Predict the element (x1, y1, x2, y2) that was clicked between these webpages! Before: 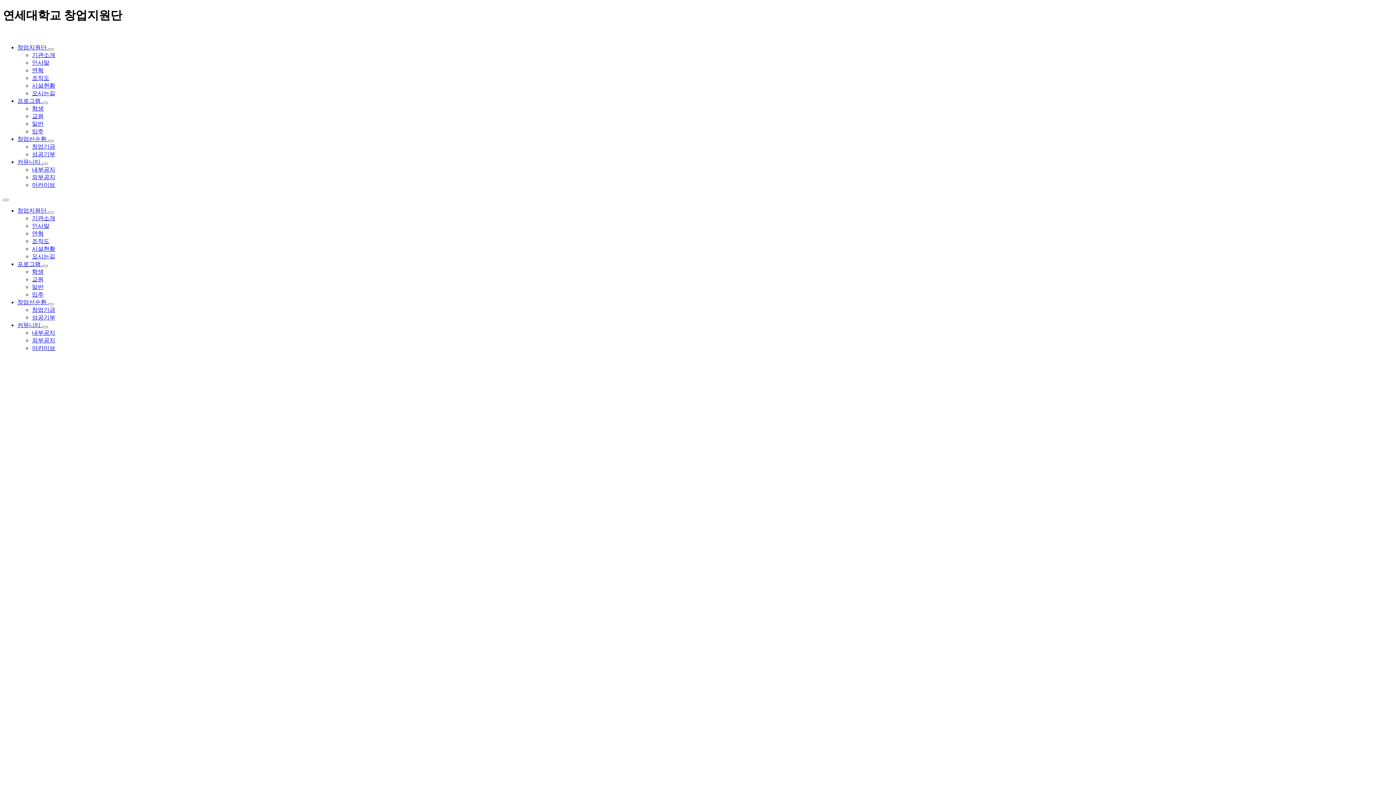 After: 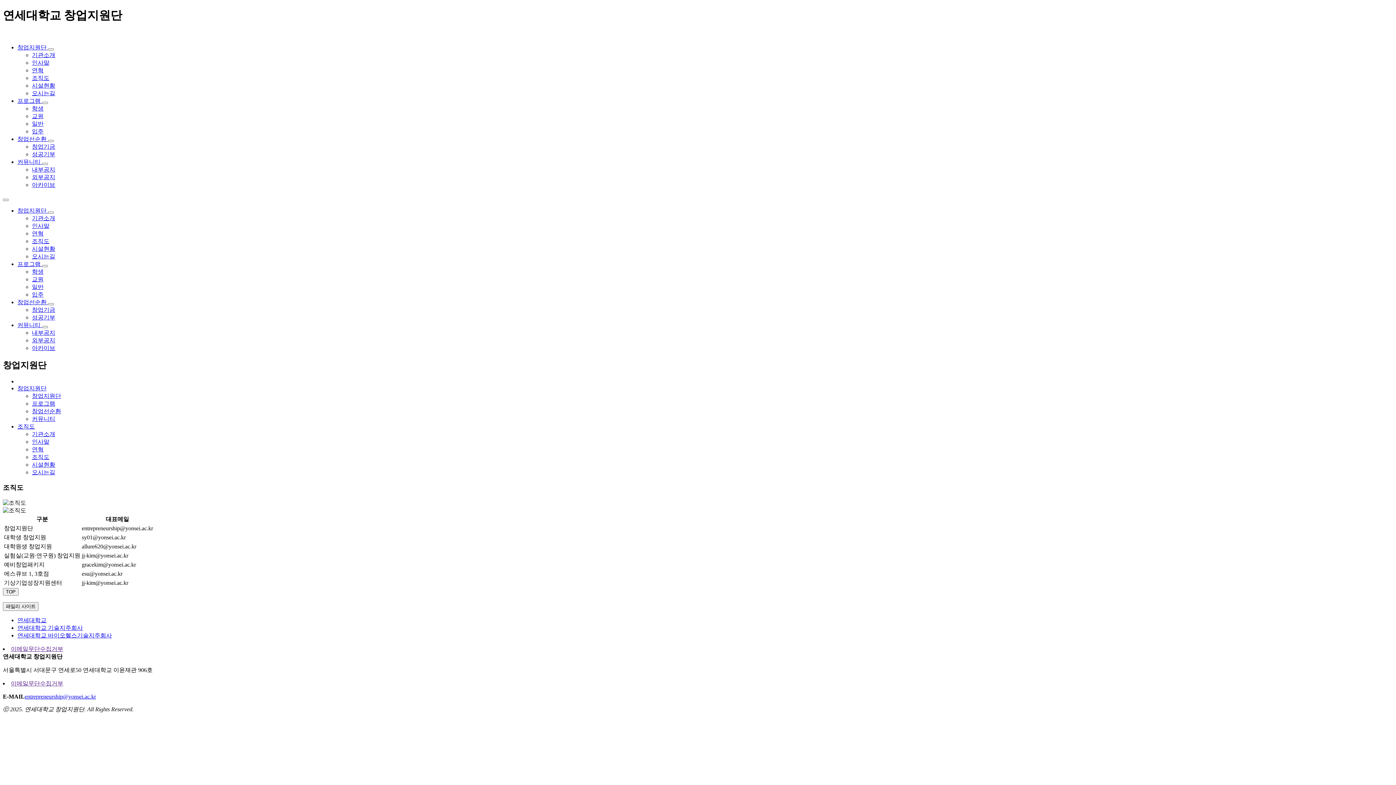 Action: bbox: (32, 74, 49, 81) label: 조직도